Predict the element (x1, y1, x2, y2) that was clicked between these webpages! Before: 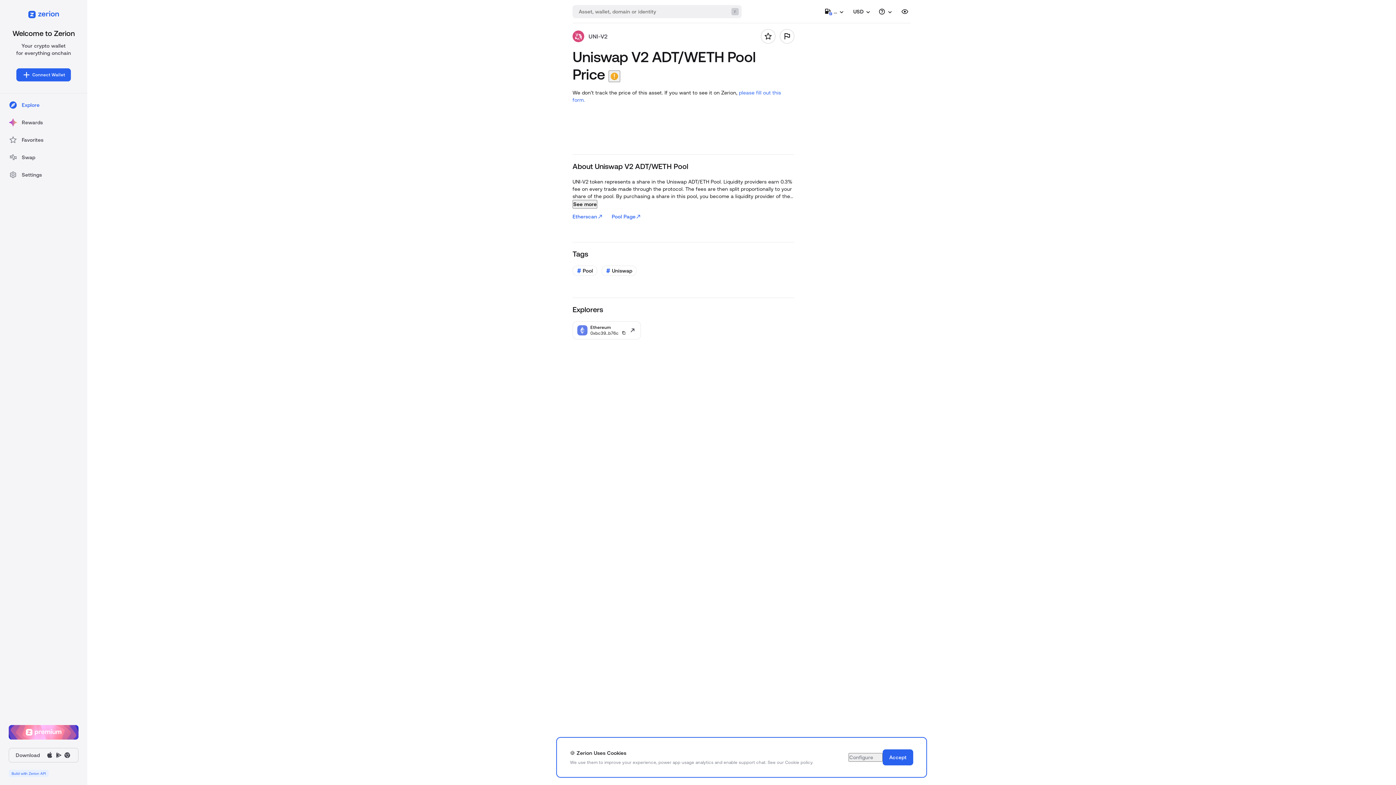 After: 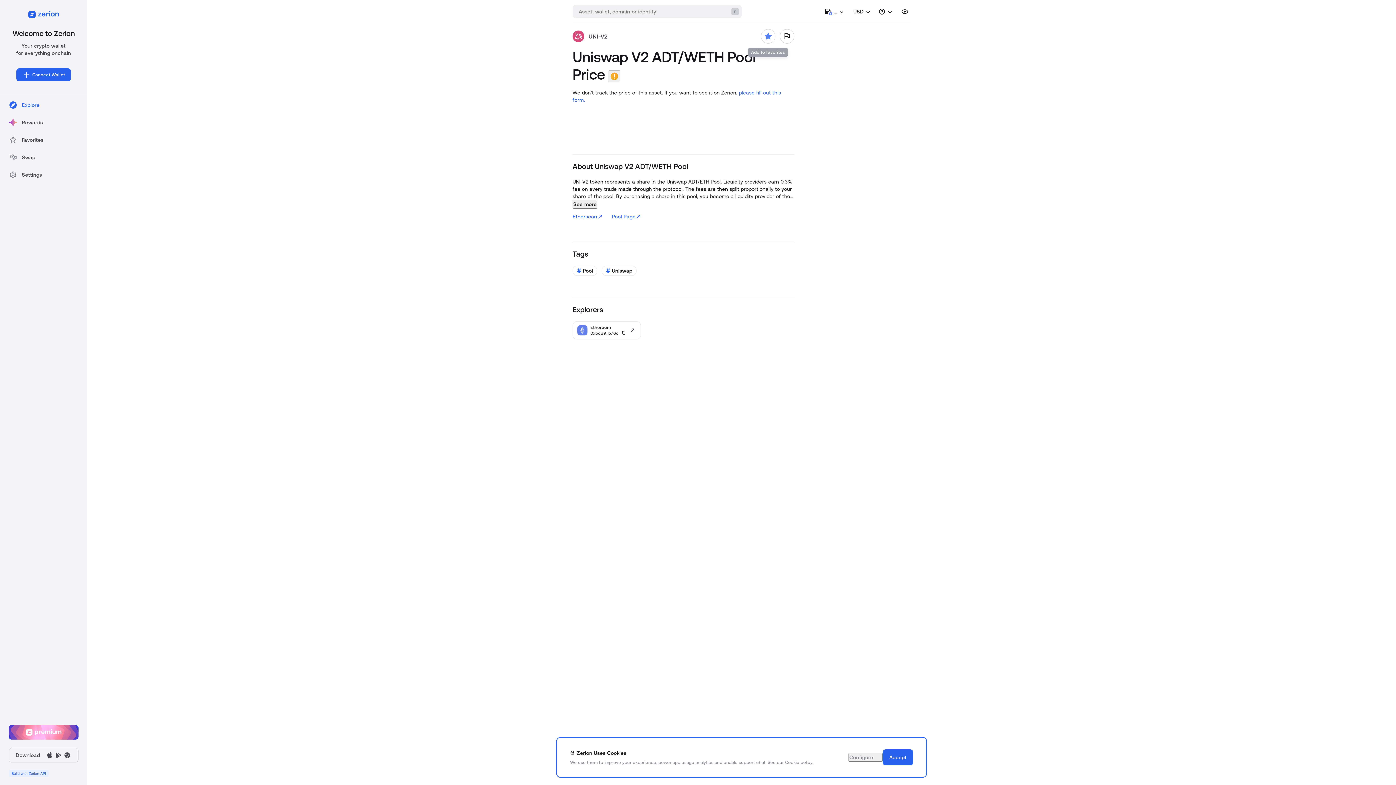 Action: label: Add to favorites bbox: (761, 29, 775, 43)